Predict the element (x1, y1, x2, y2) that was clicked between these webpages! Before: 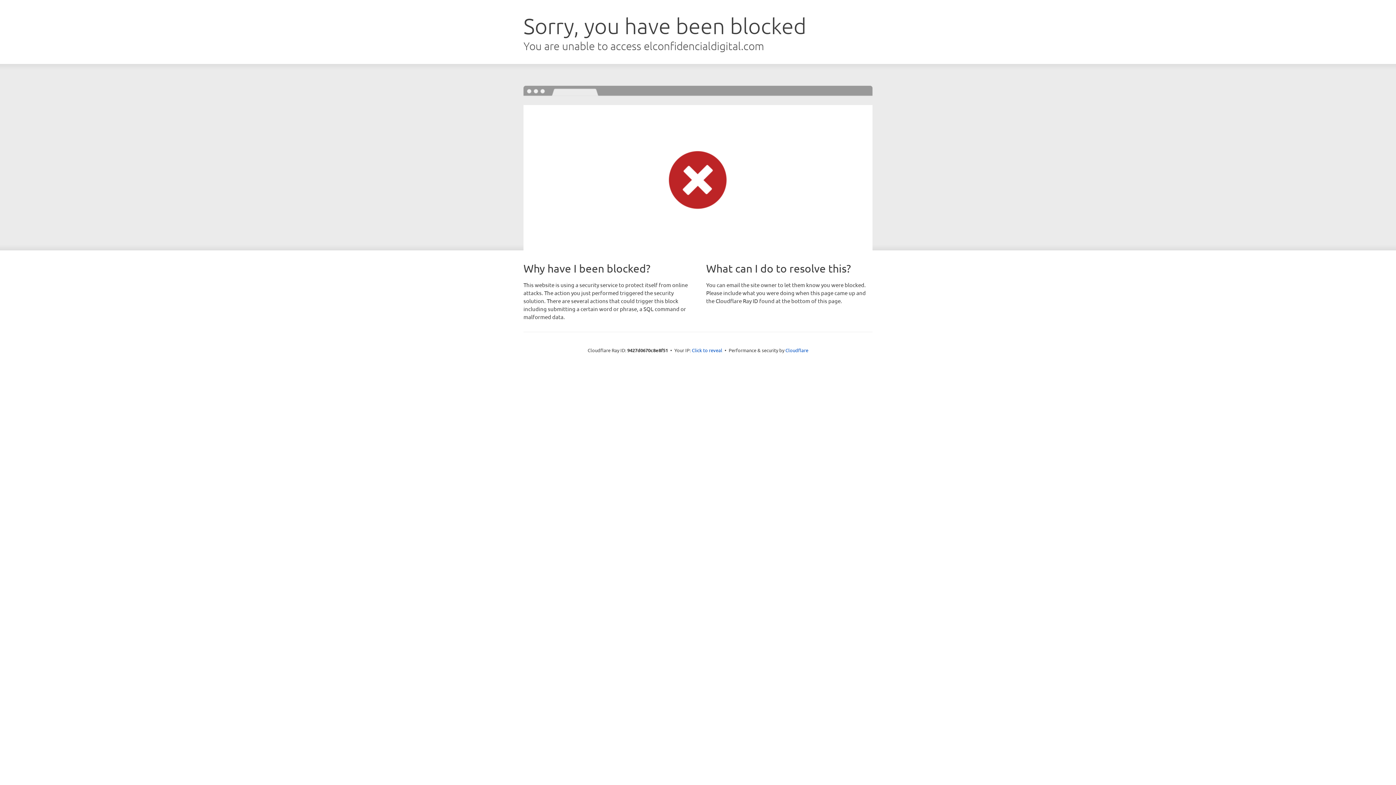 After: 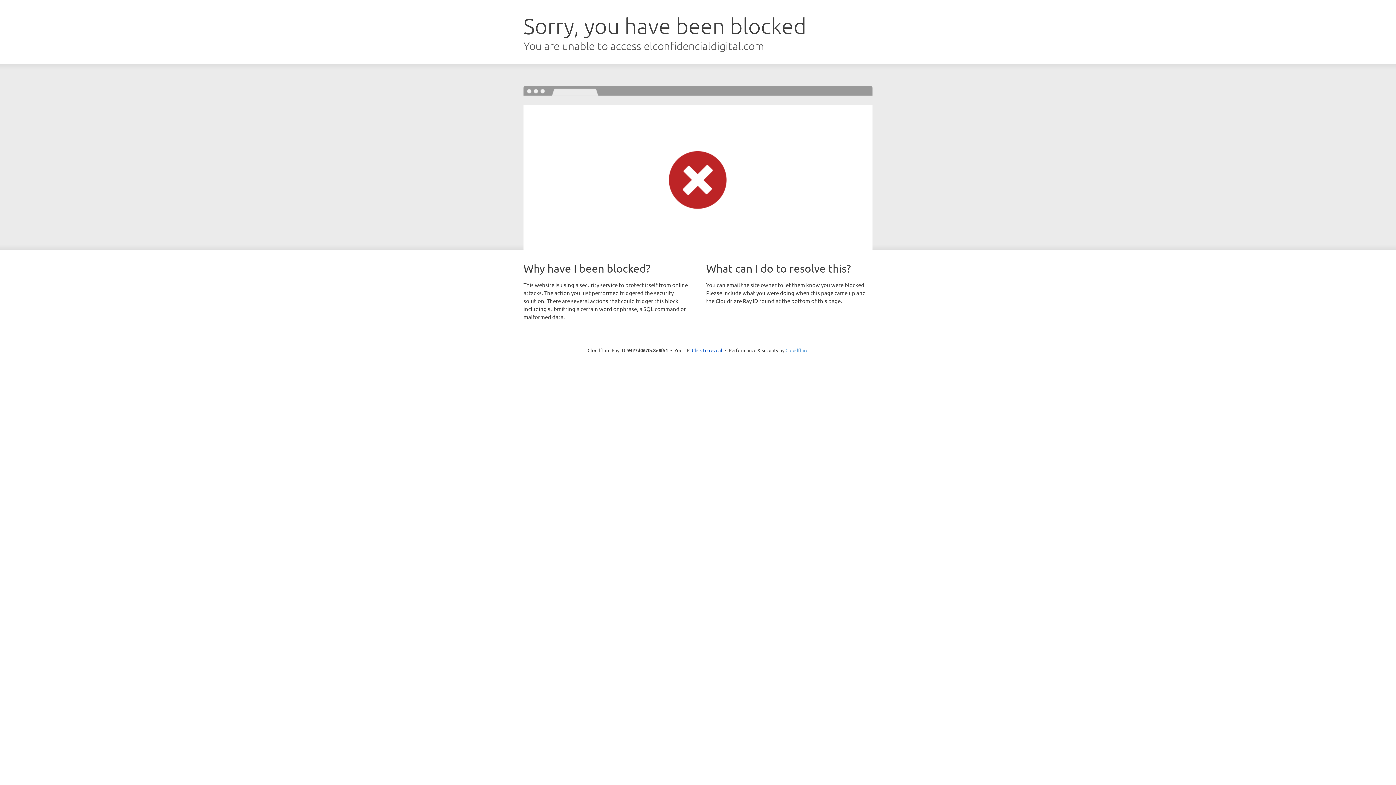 Action: bbox: (785, 347, 808, 353) label: Cloudflare